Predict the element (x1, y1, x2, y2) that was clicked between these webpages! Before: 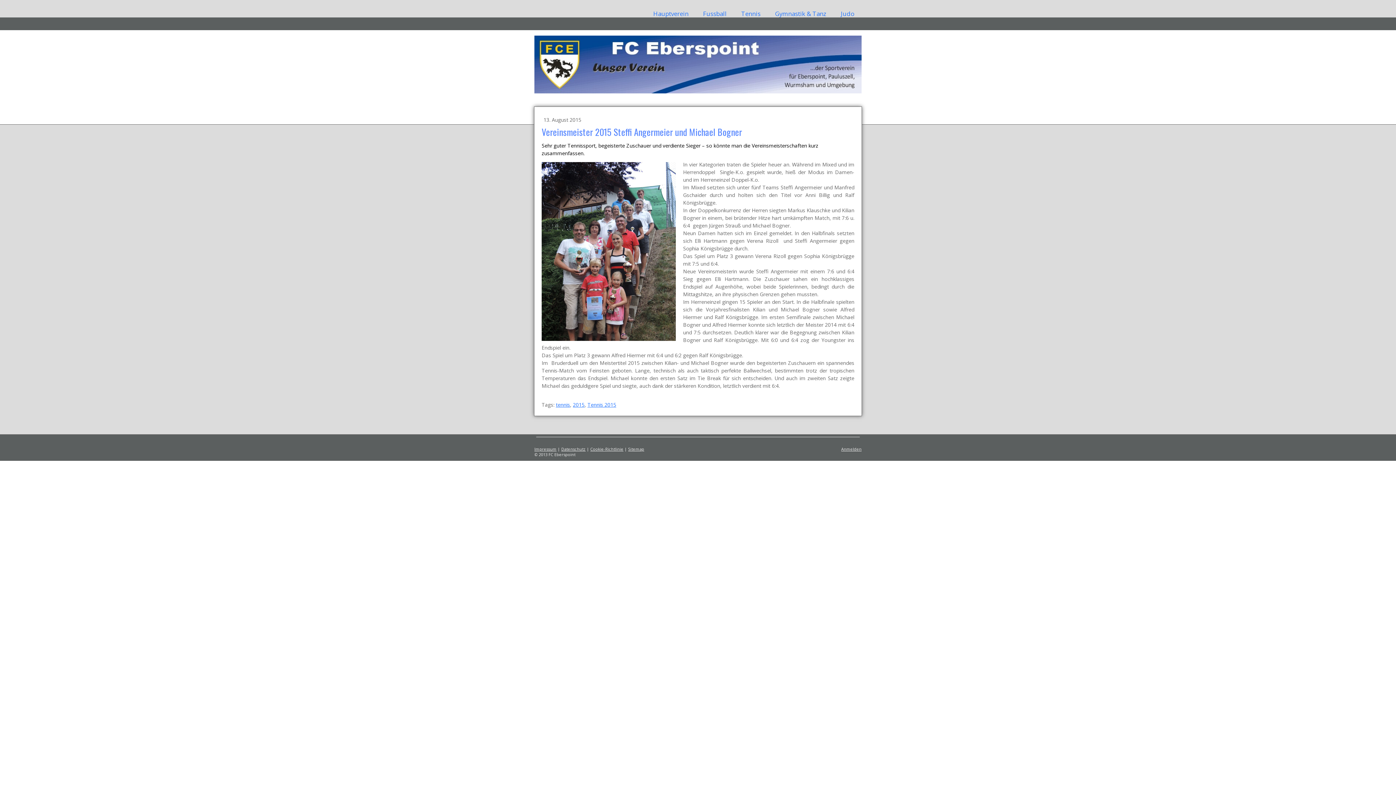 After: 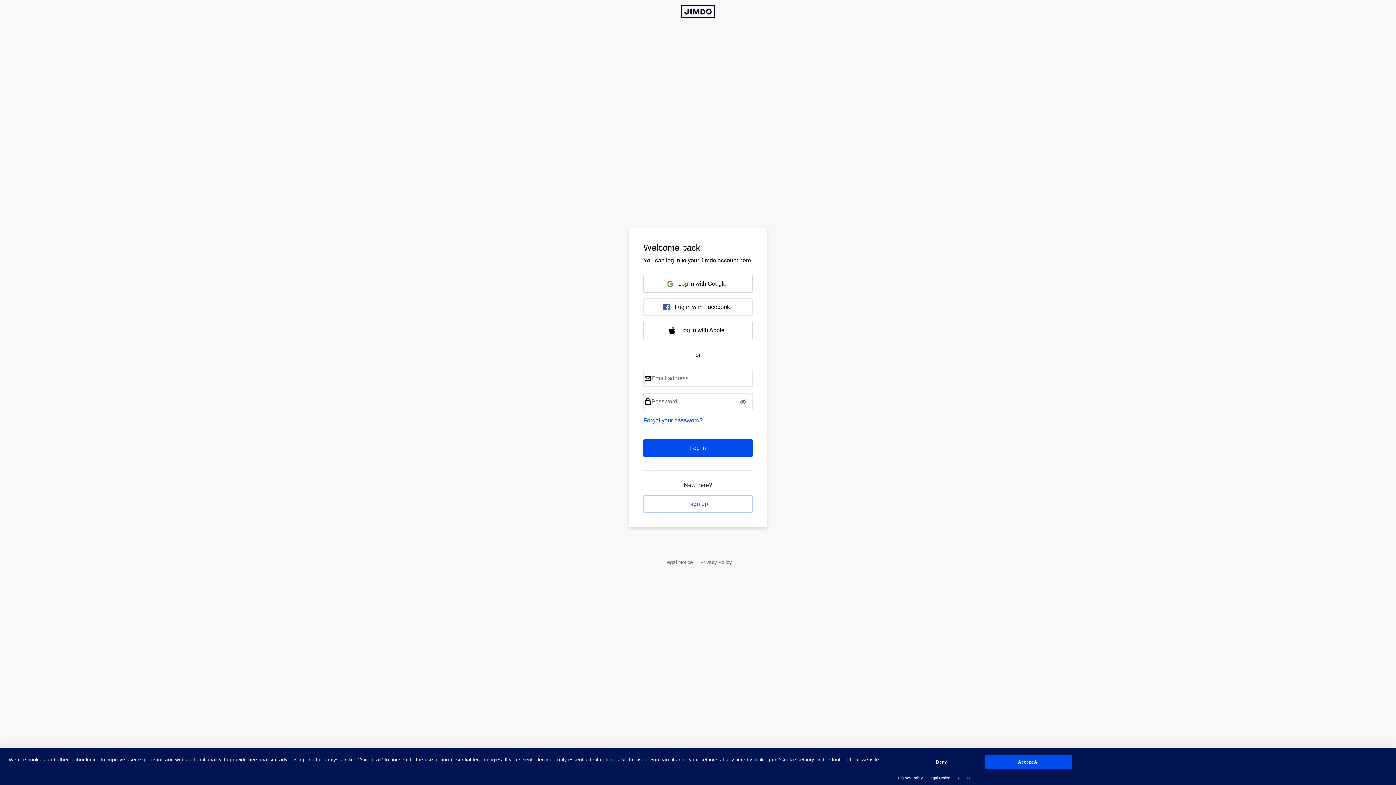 Action: bbox: (841, 446, 861, 452) label: Anmelden